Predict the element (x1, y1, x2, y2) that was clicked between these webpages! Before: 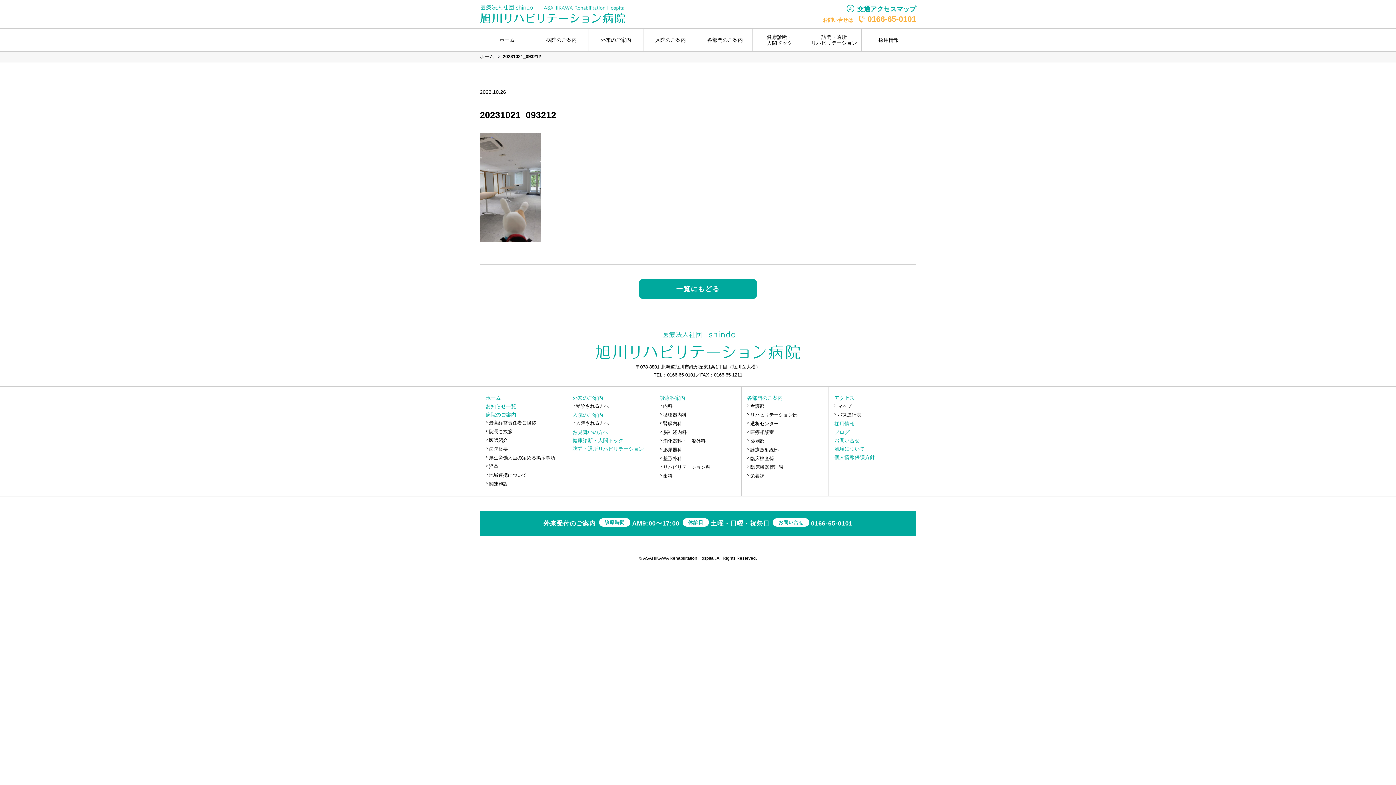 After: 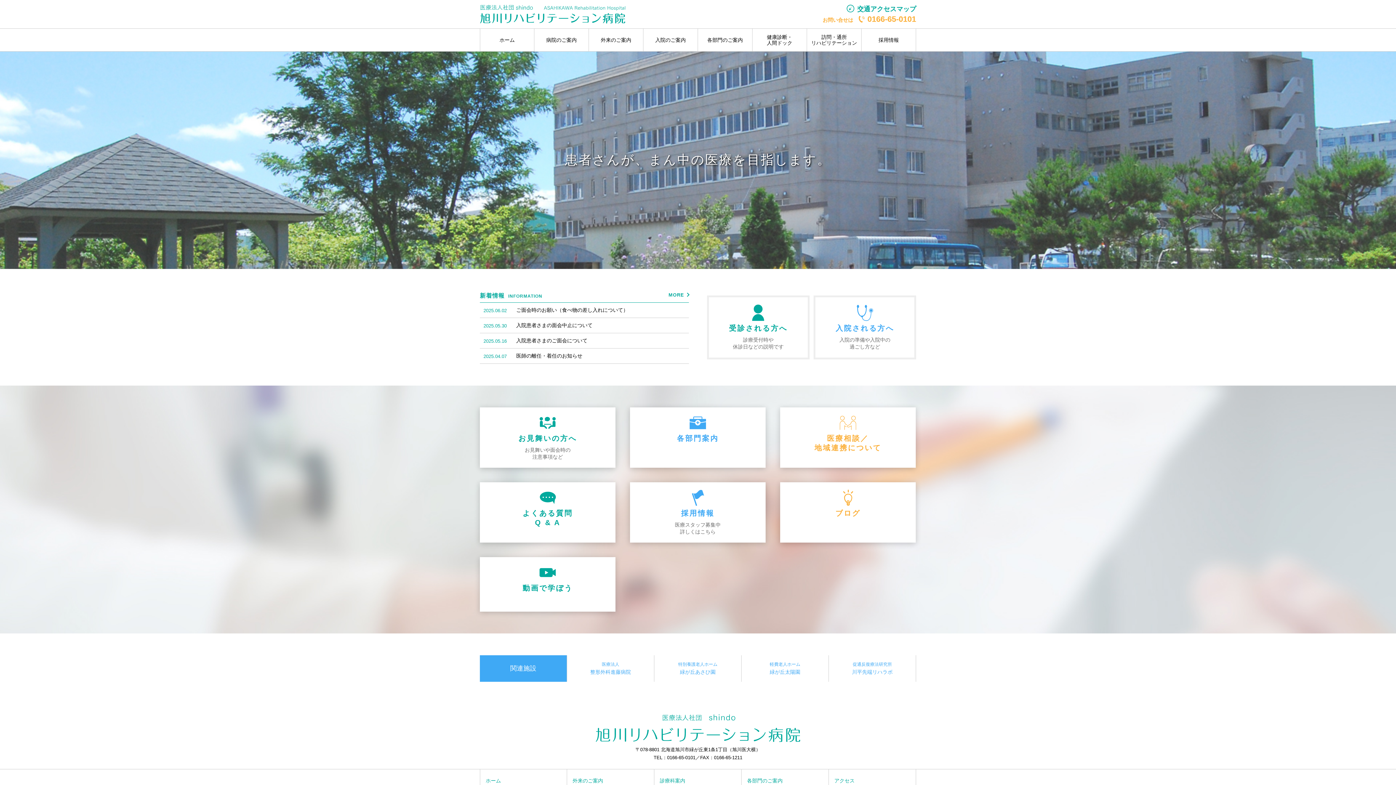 Action: bbox: (480, 5, 625, 11)